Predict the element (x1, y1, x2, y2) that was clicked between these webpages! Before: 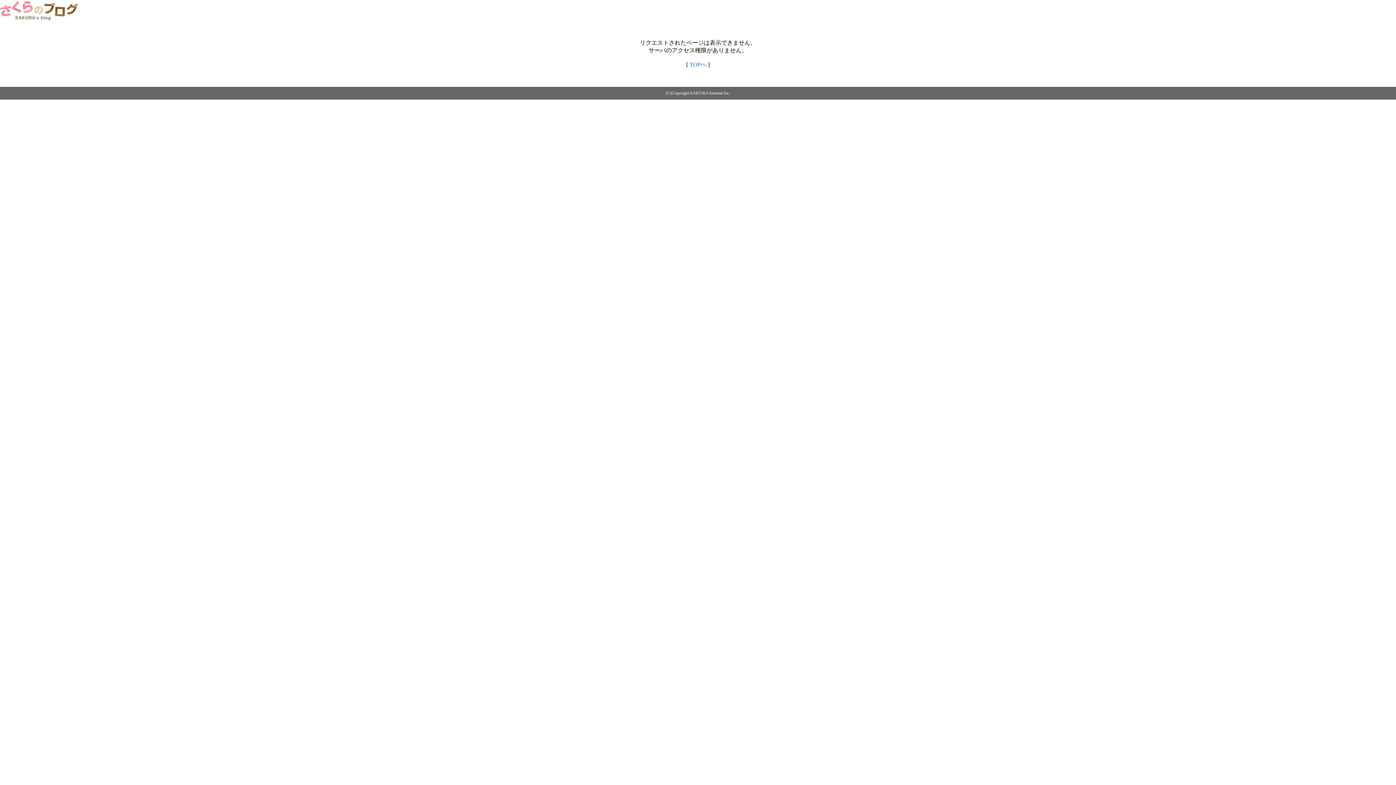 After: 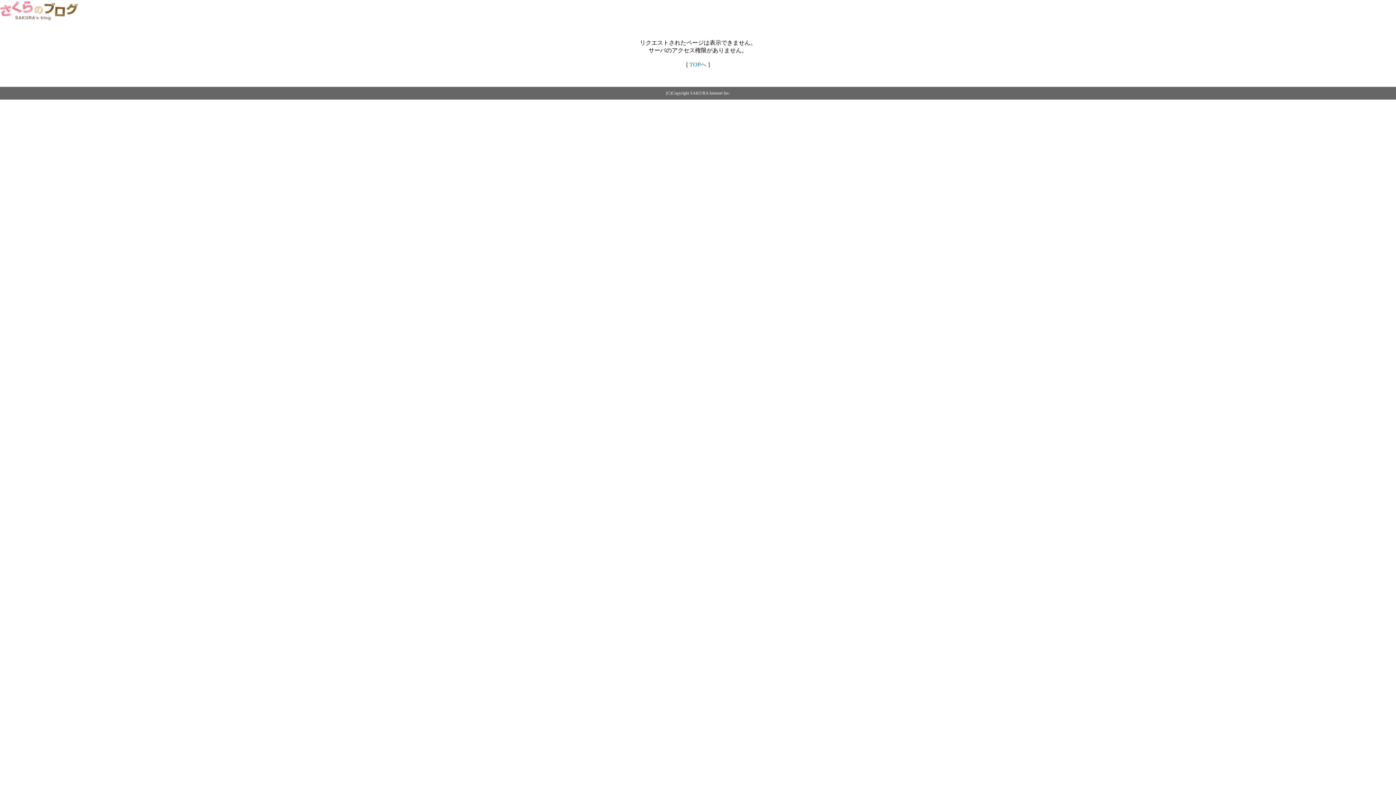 Action: bbox: (0, 14, 79, 20)